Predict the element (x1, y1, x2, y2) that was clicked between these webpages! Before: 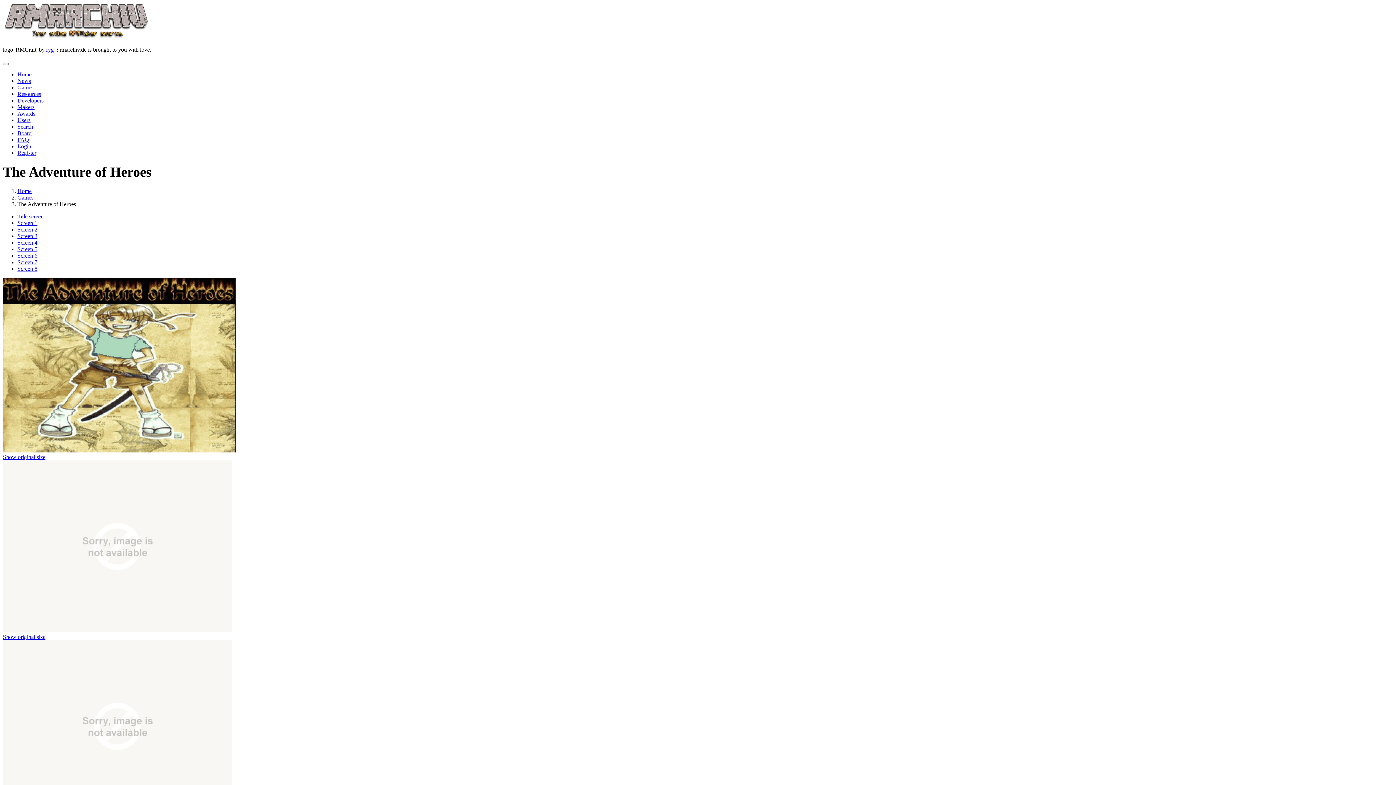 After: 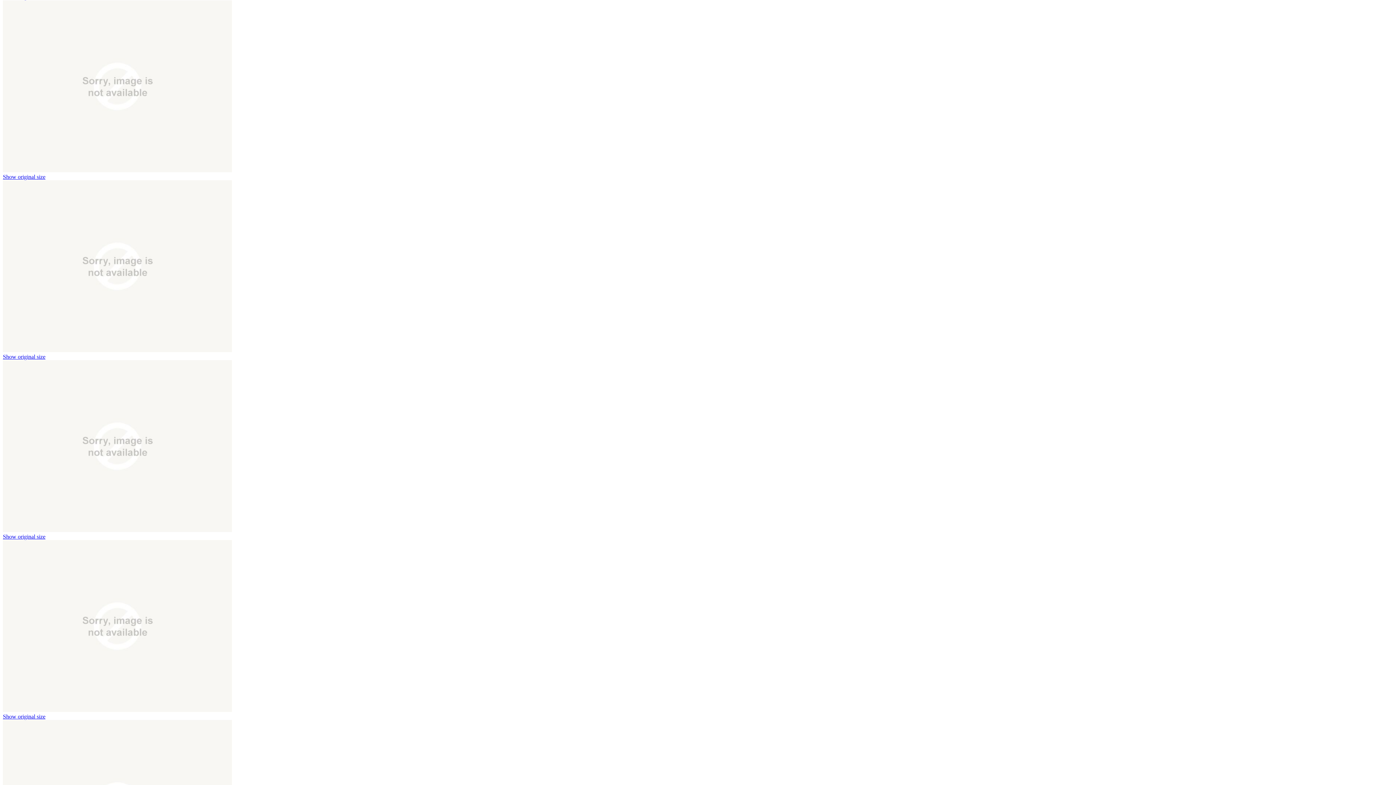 Action: label: Screen 1 bbox: (17, 219, 37, 226)